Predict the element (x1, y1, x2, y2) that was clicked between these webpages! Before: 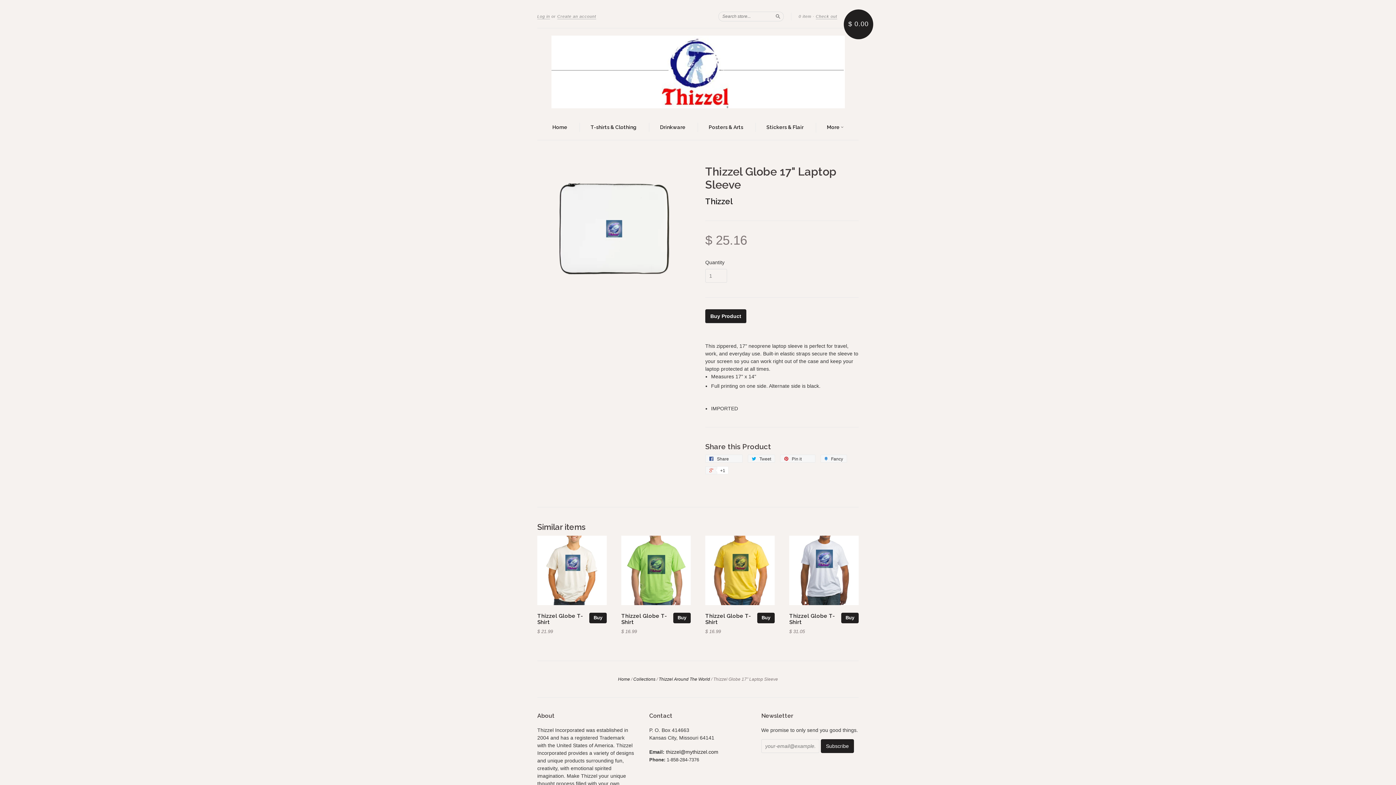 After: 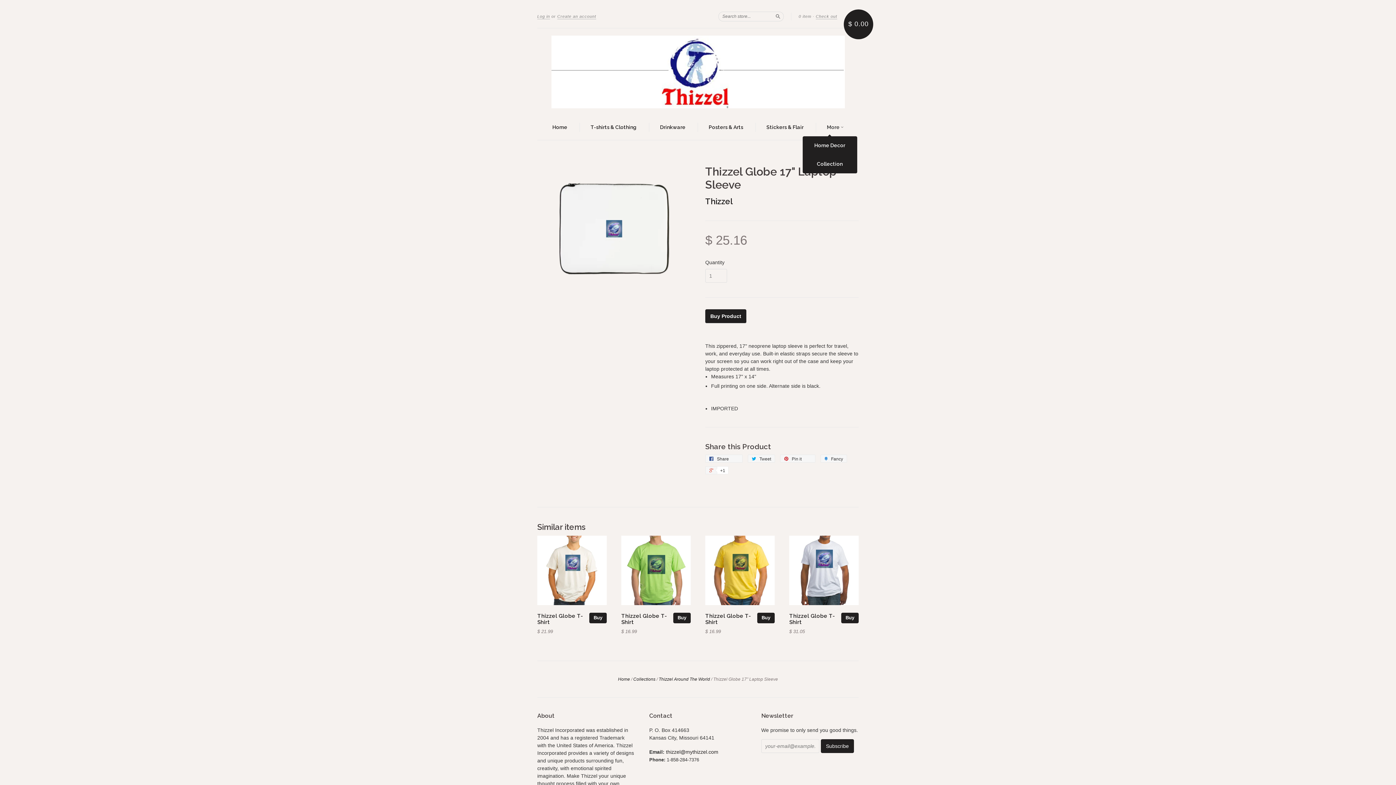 Action: bbox: (827, 123, 843, 132) label: More 